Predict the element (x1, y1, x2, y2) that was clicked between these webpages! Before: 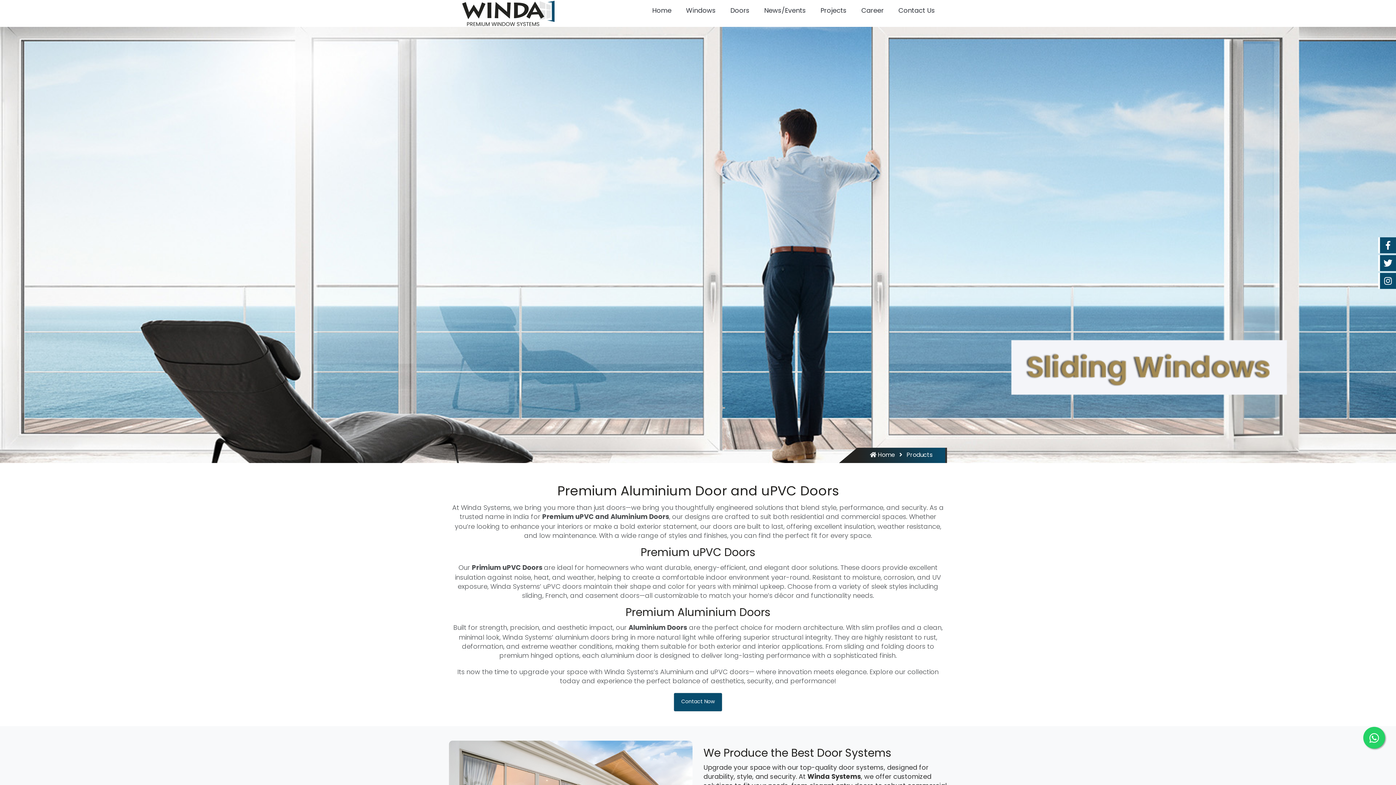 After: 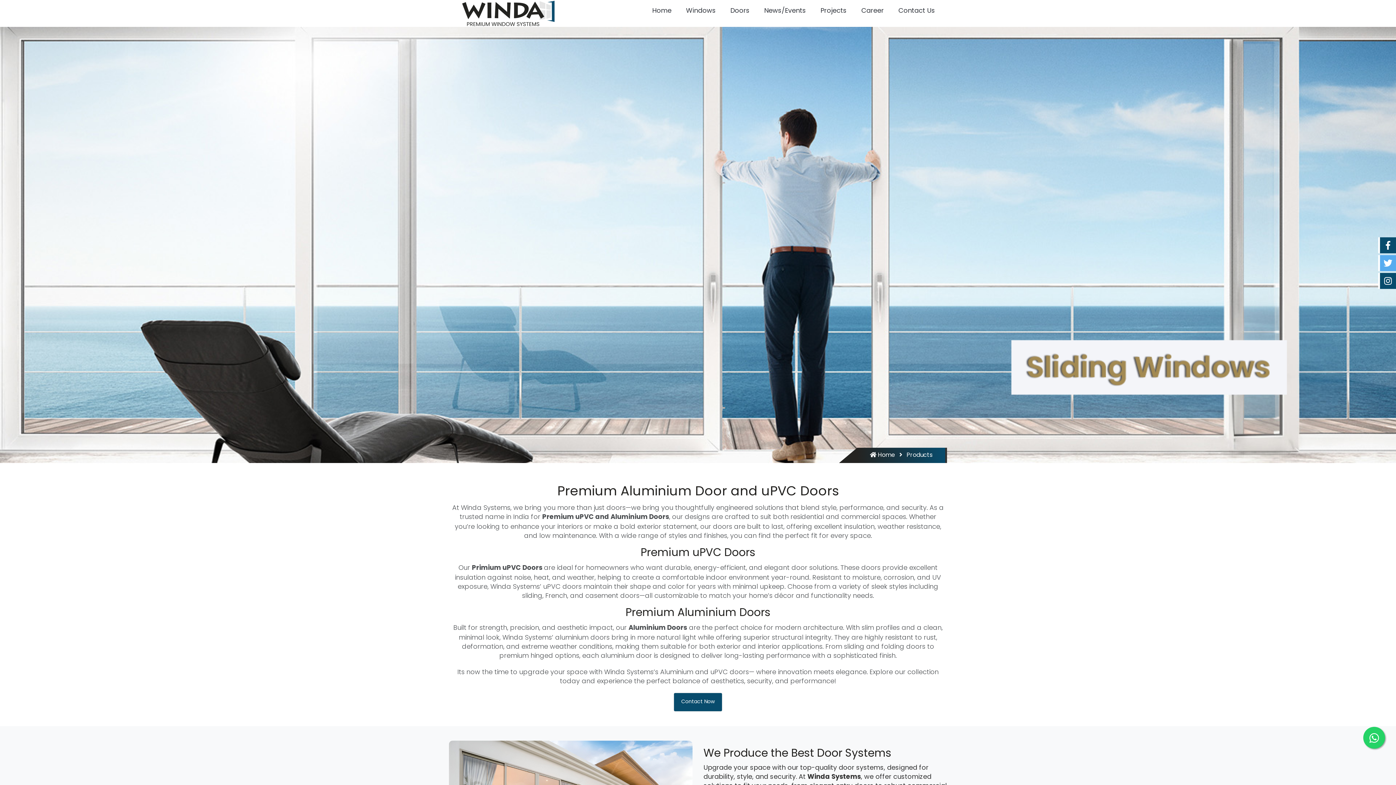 Action: bbox: (1378, 255, 1396, 271)